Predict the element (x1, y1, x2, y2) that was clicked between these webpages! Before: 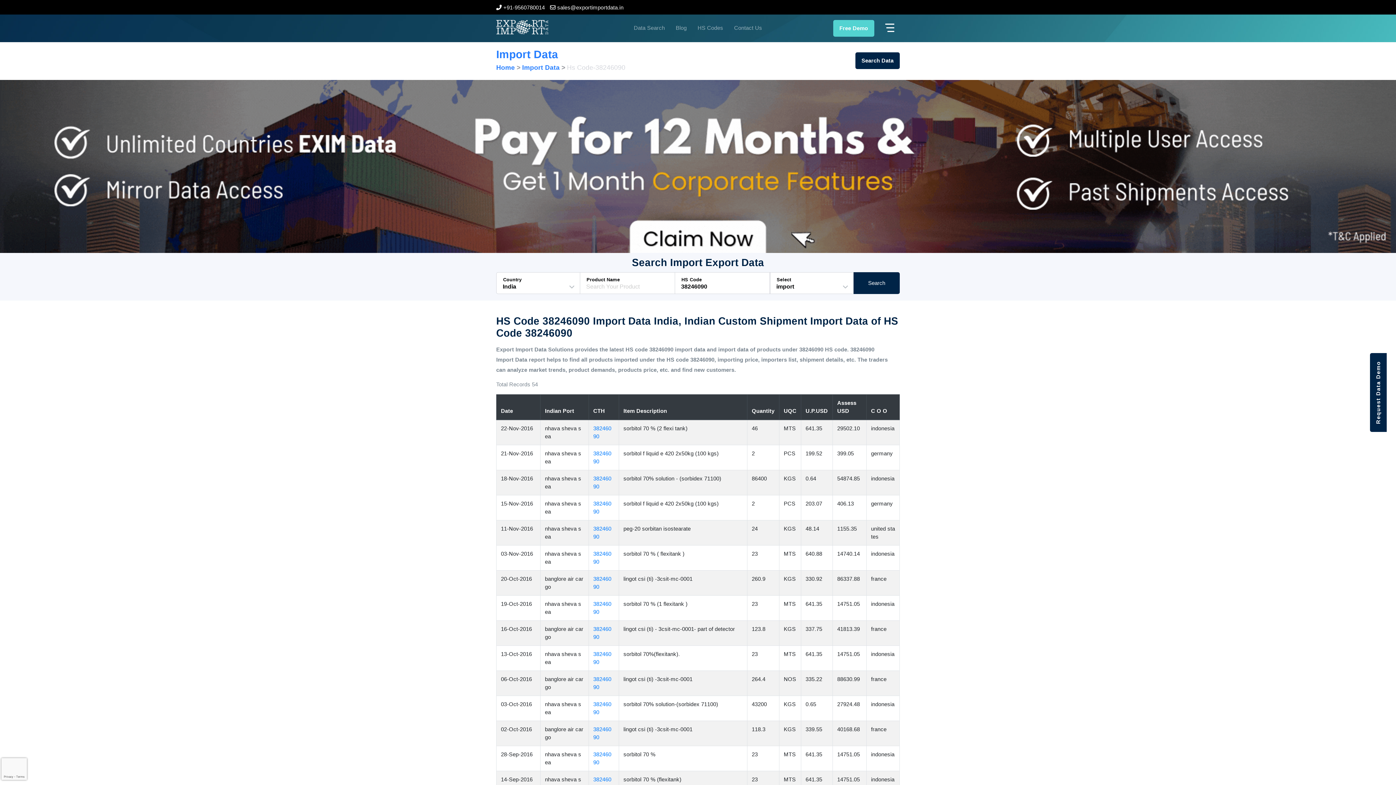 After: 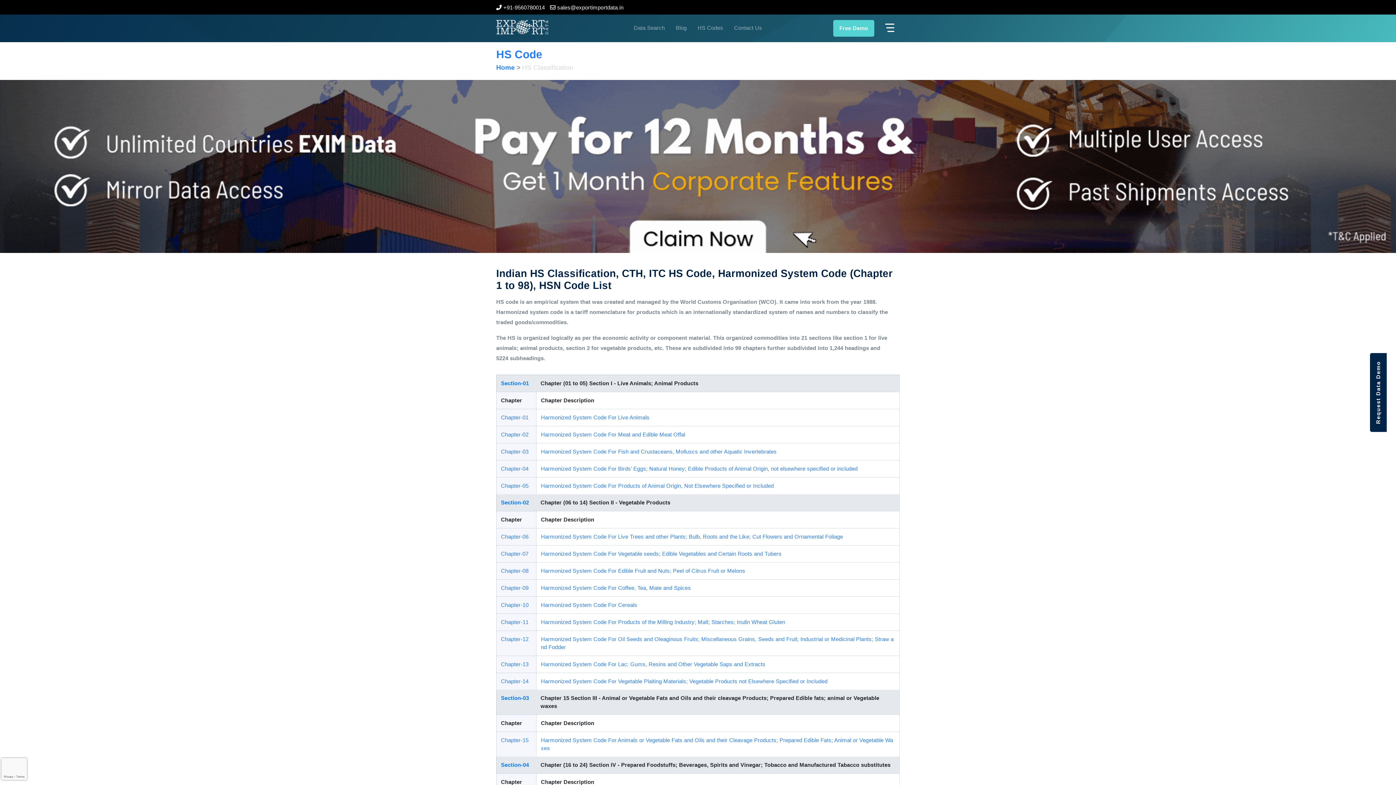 Action: label: HS Codes bbox: (697, 24, 723, 30)